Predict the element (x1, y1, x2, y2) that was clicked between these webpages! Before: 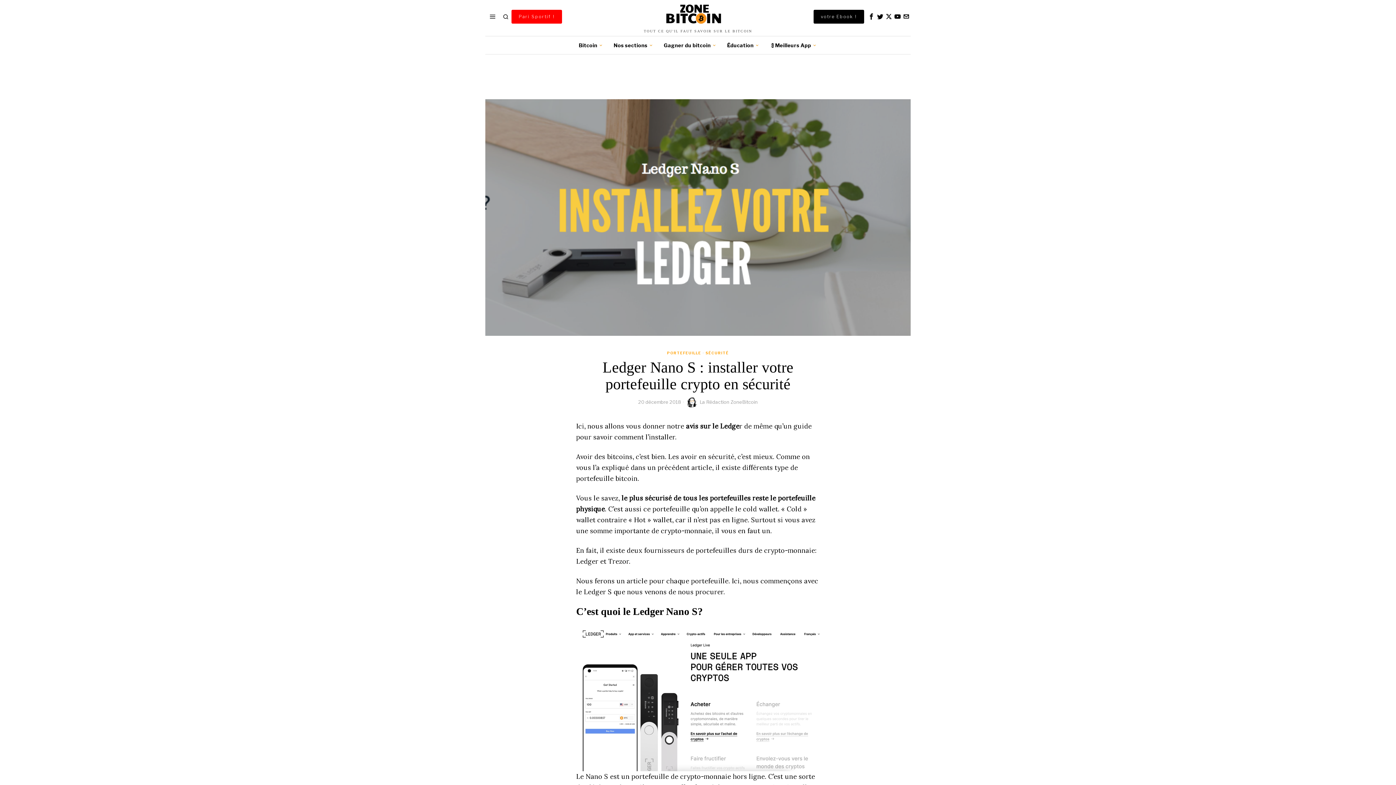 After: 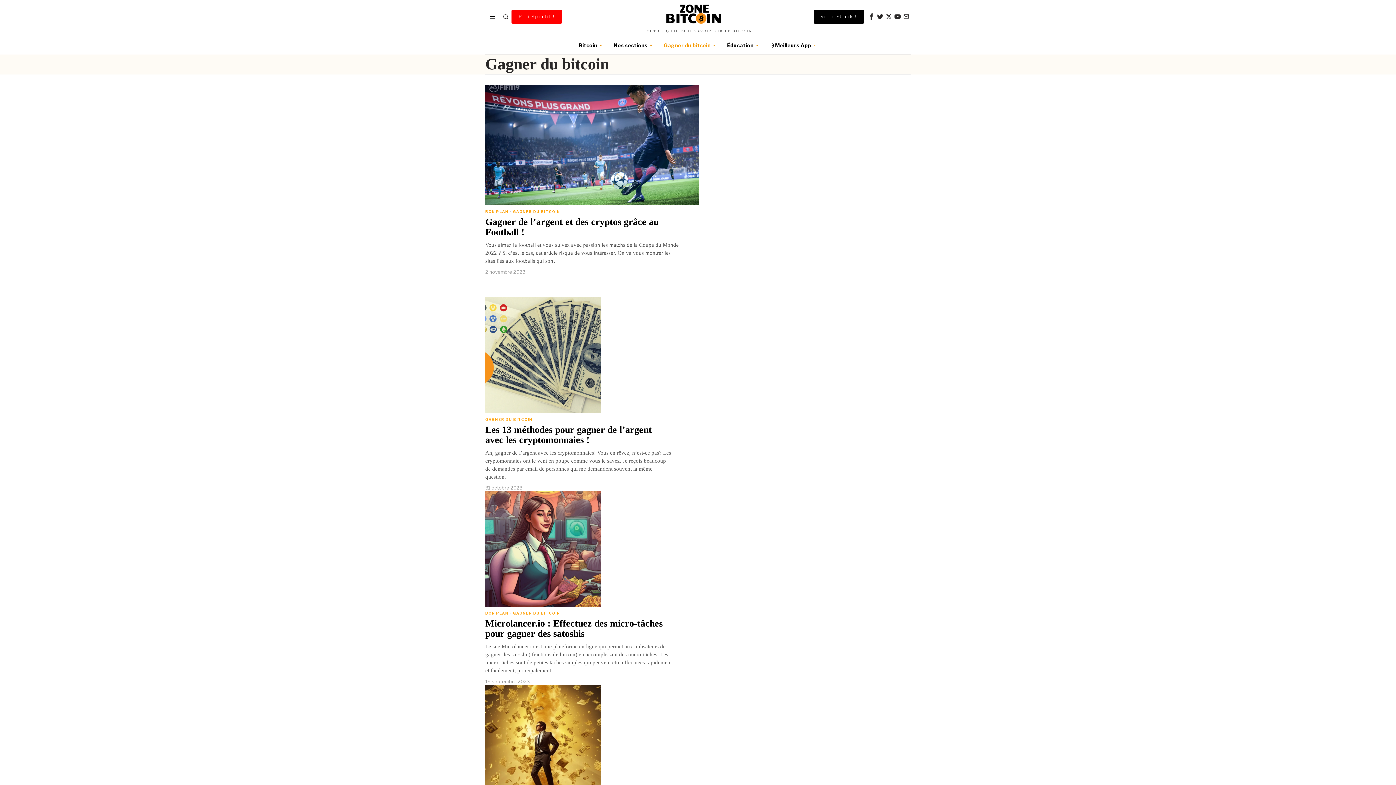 Action: label: Gagner du bitcoin bbox: (658, 38, 722, 52)